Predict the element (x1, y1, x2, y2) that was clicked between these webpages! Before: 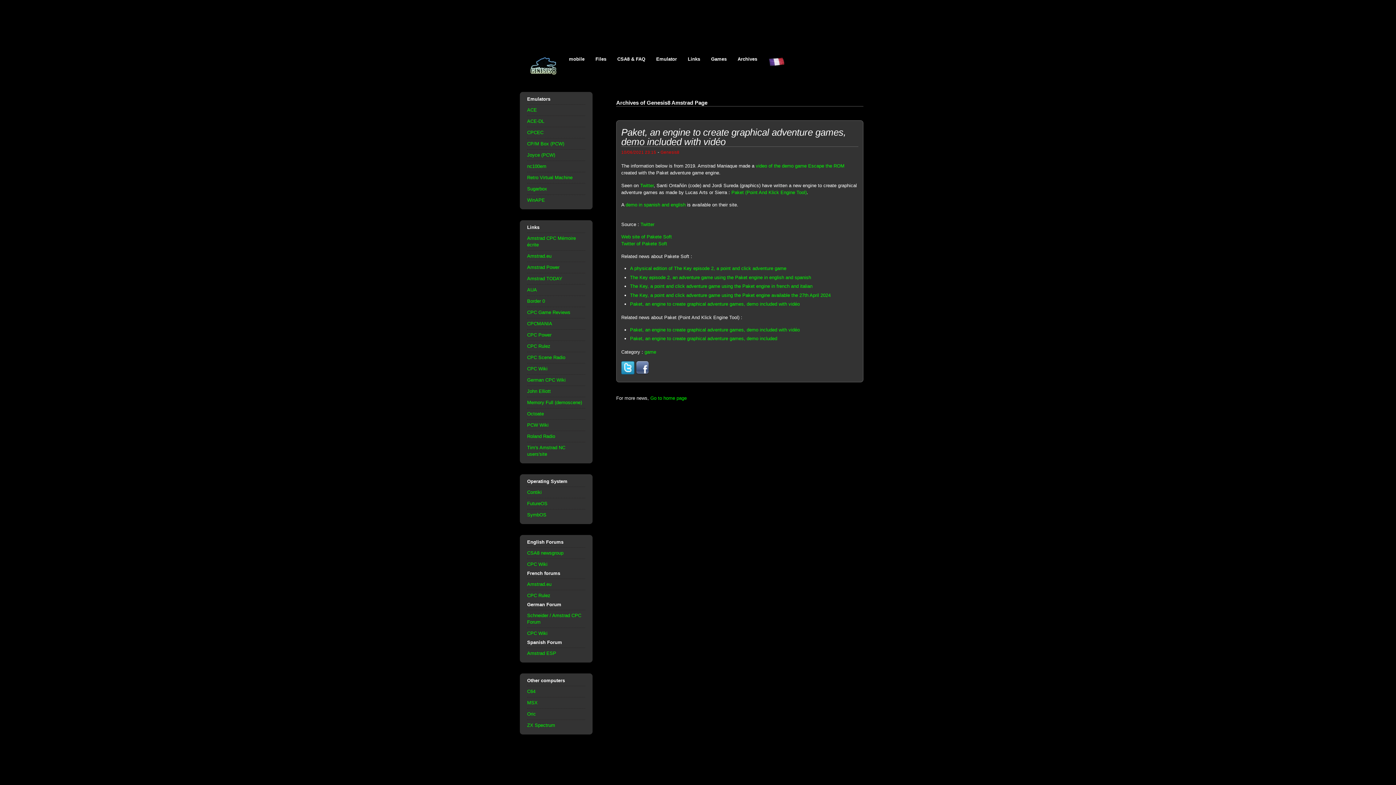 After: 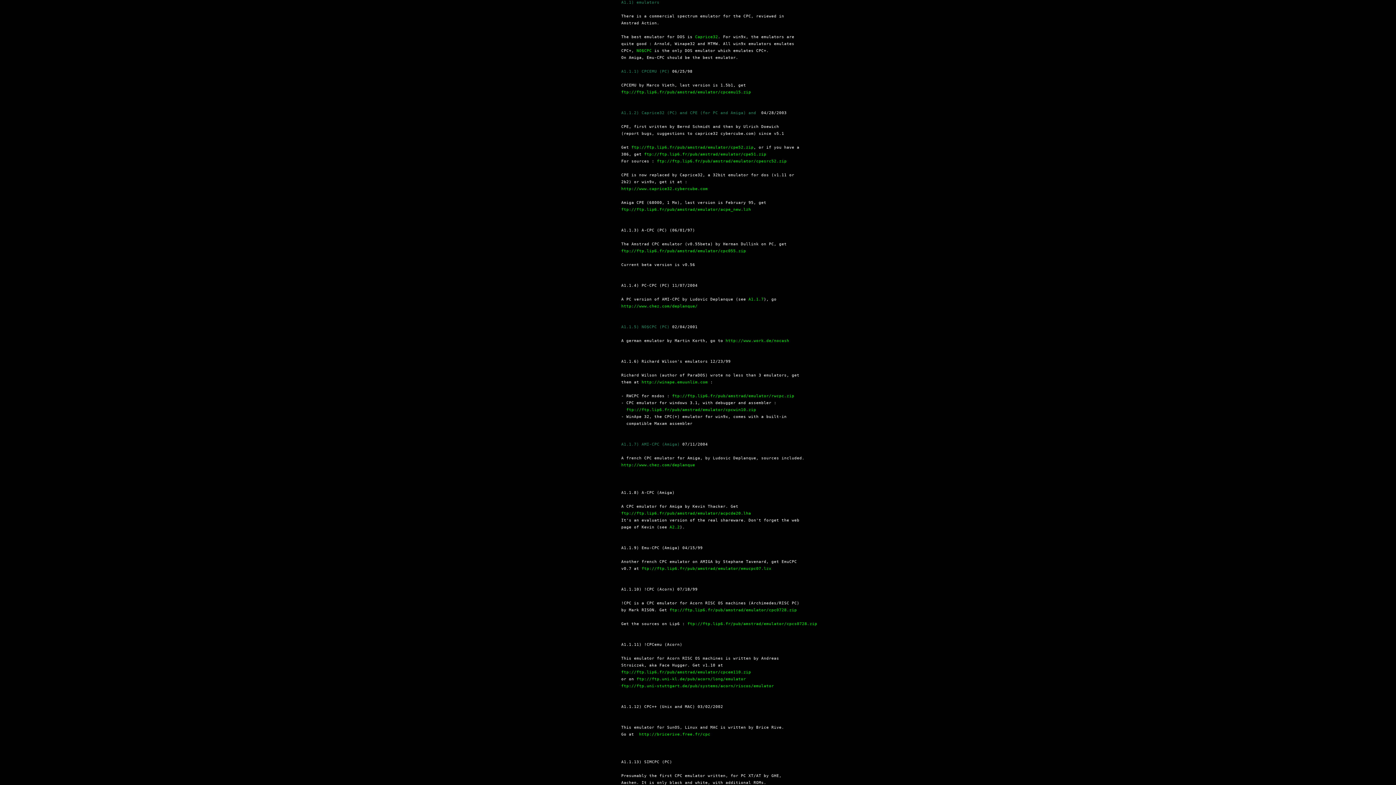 Action: label: Emulator bbox: (650, 52, 682, 66)